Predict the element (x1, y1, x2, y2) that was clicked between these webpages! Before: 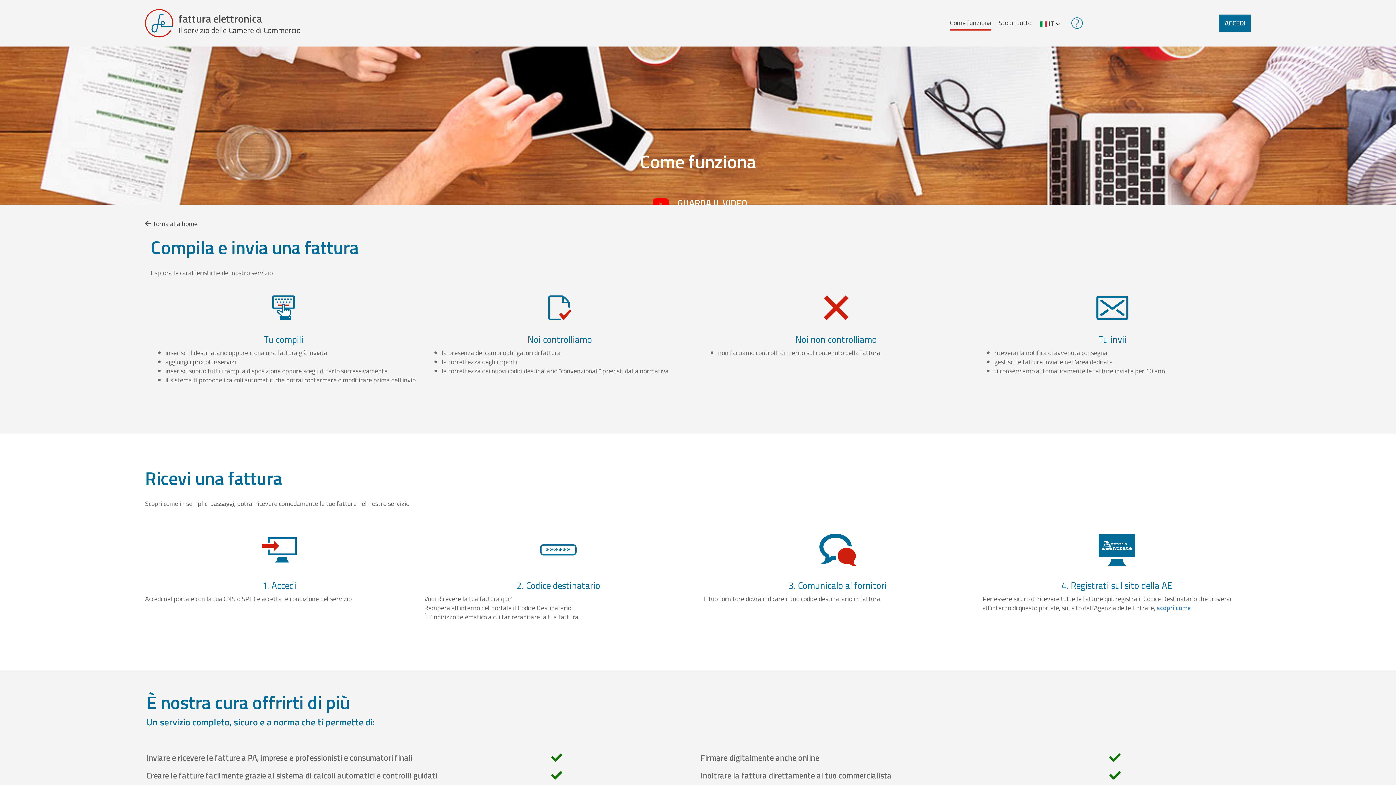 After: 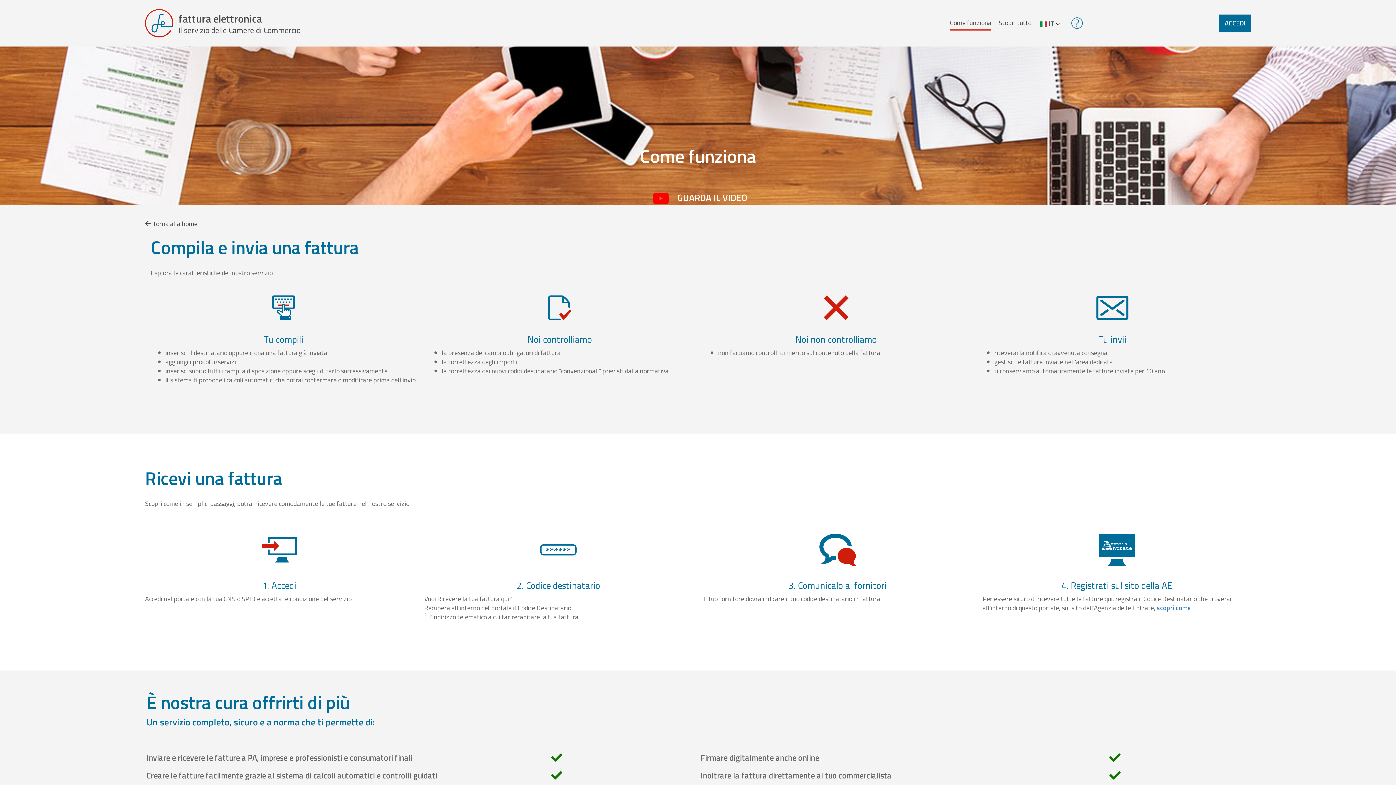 Action: bbox: (648, 196, 672, 210)